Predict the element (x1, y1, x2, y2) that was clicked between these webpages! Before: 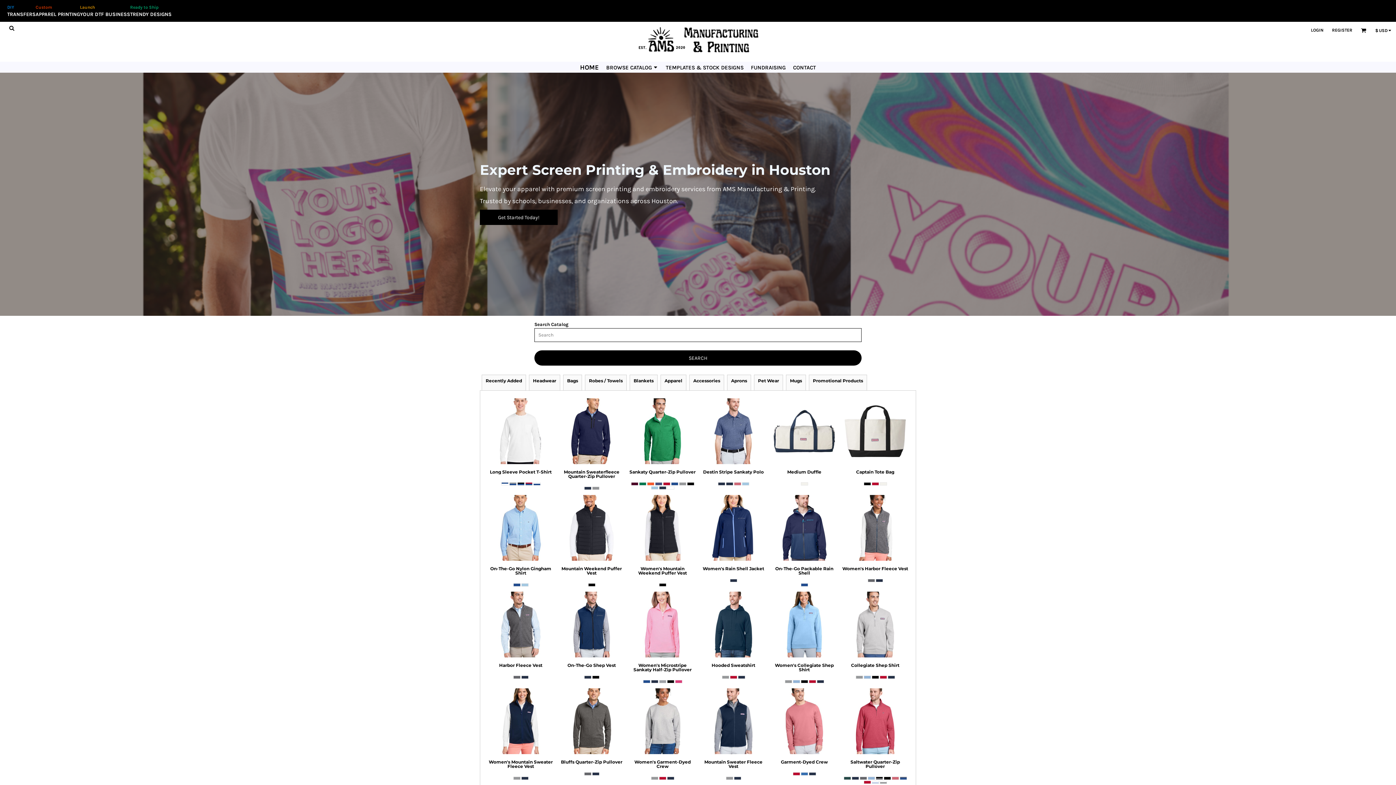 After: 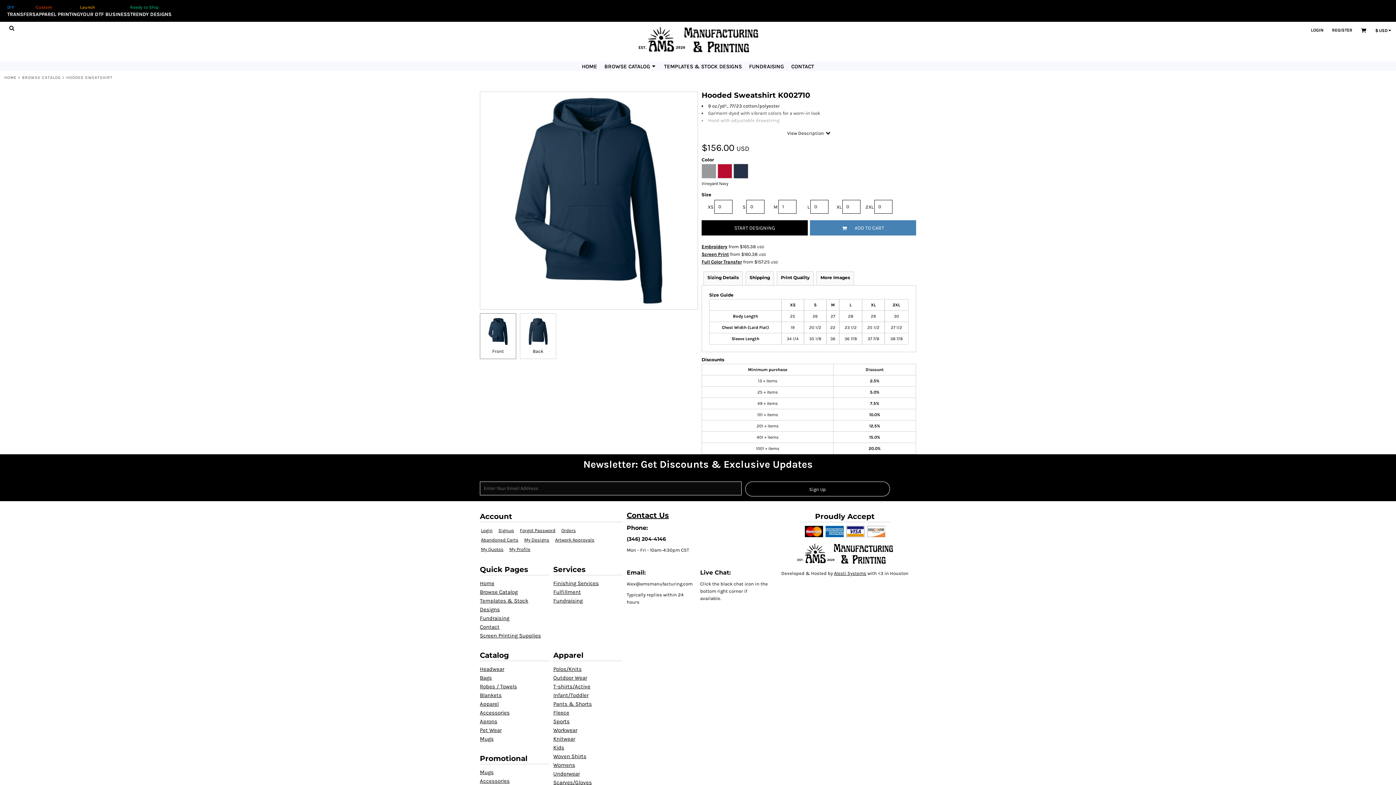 Action: label: Hooded Sweatshirt bbox: (711, 662, 755, 668)